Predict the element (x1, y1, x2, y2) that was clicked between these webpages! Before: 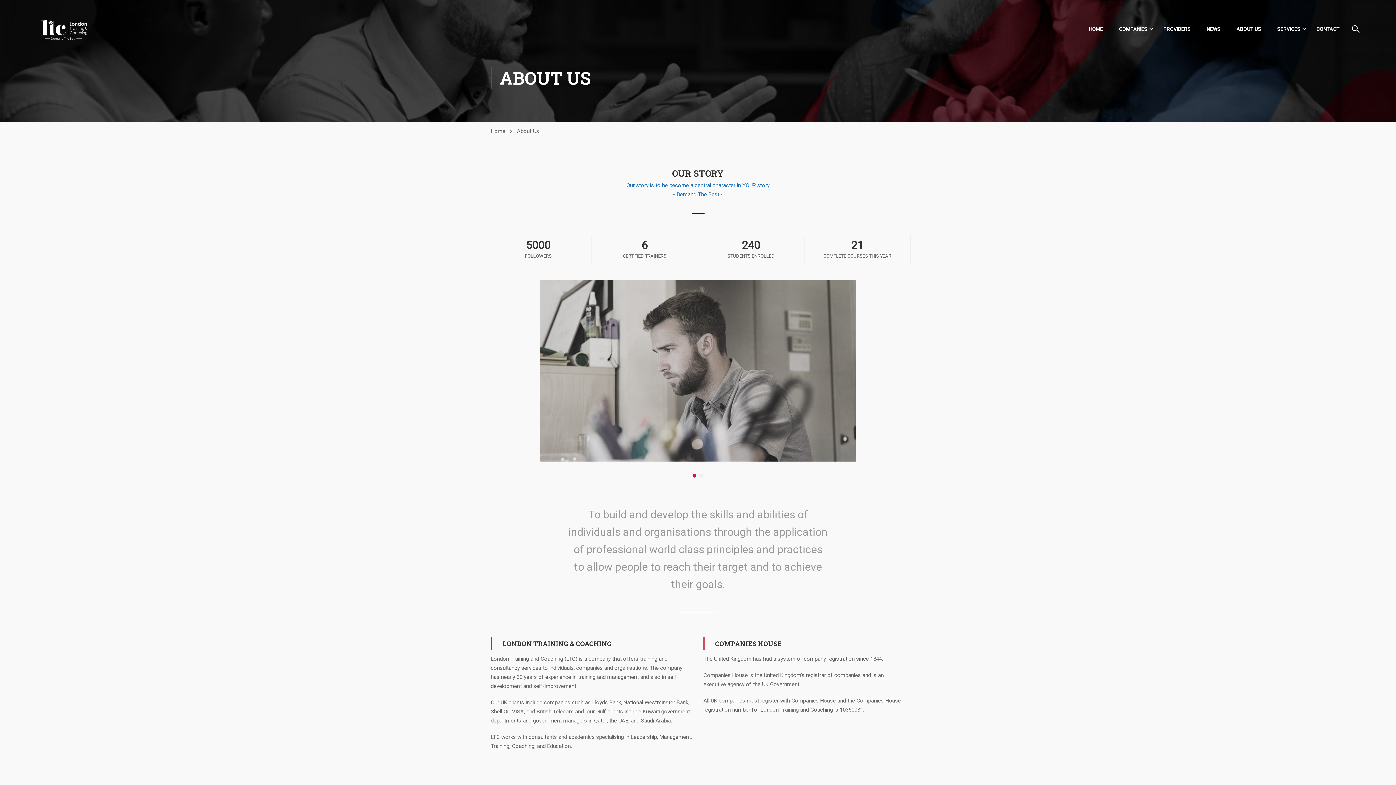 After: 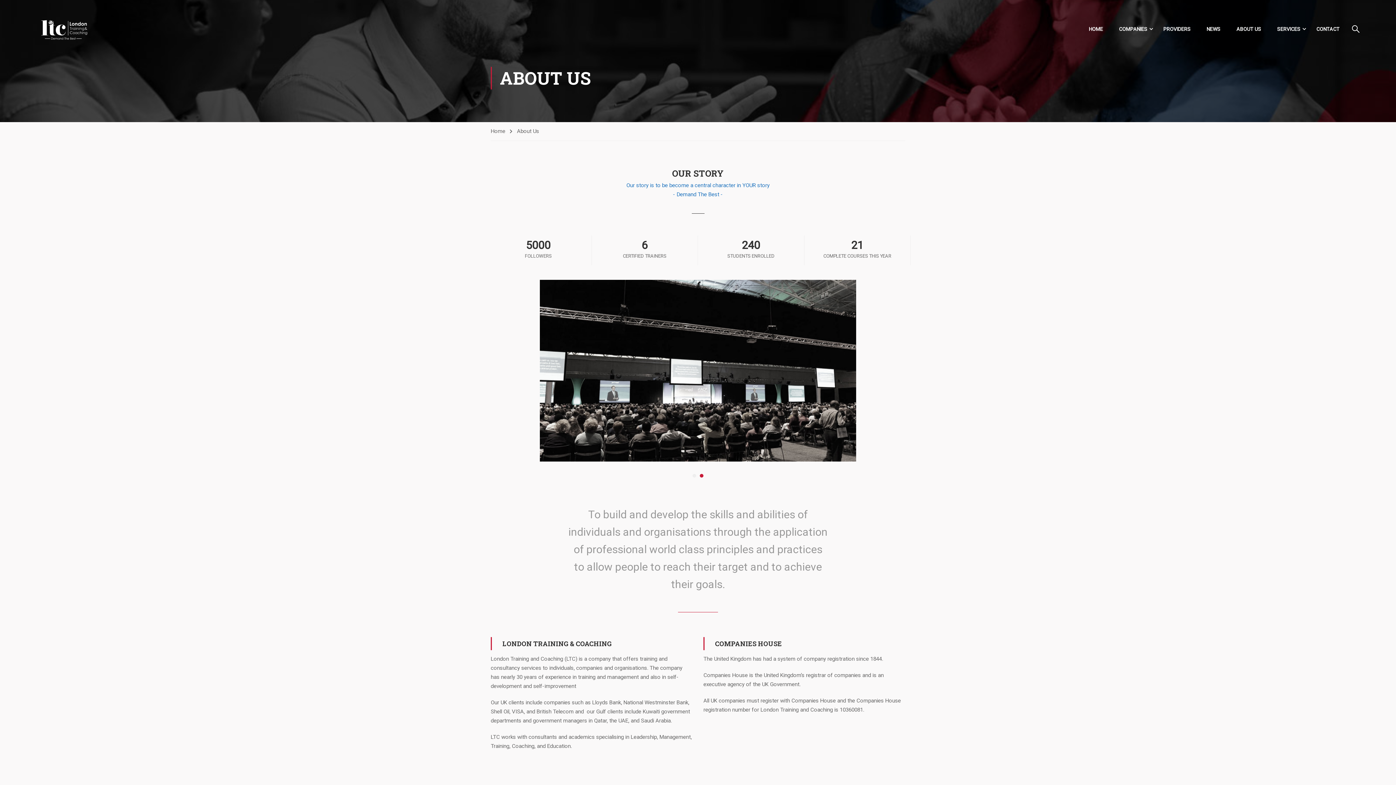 Action: bbox: (700, 474, 703, 477)